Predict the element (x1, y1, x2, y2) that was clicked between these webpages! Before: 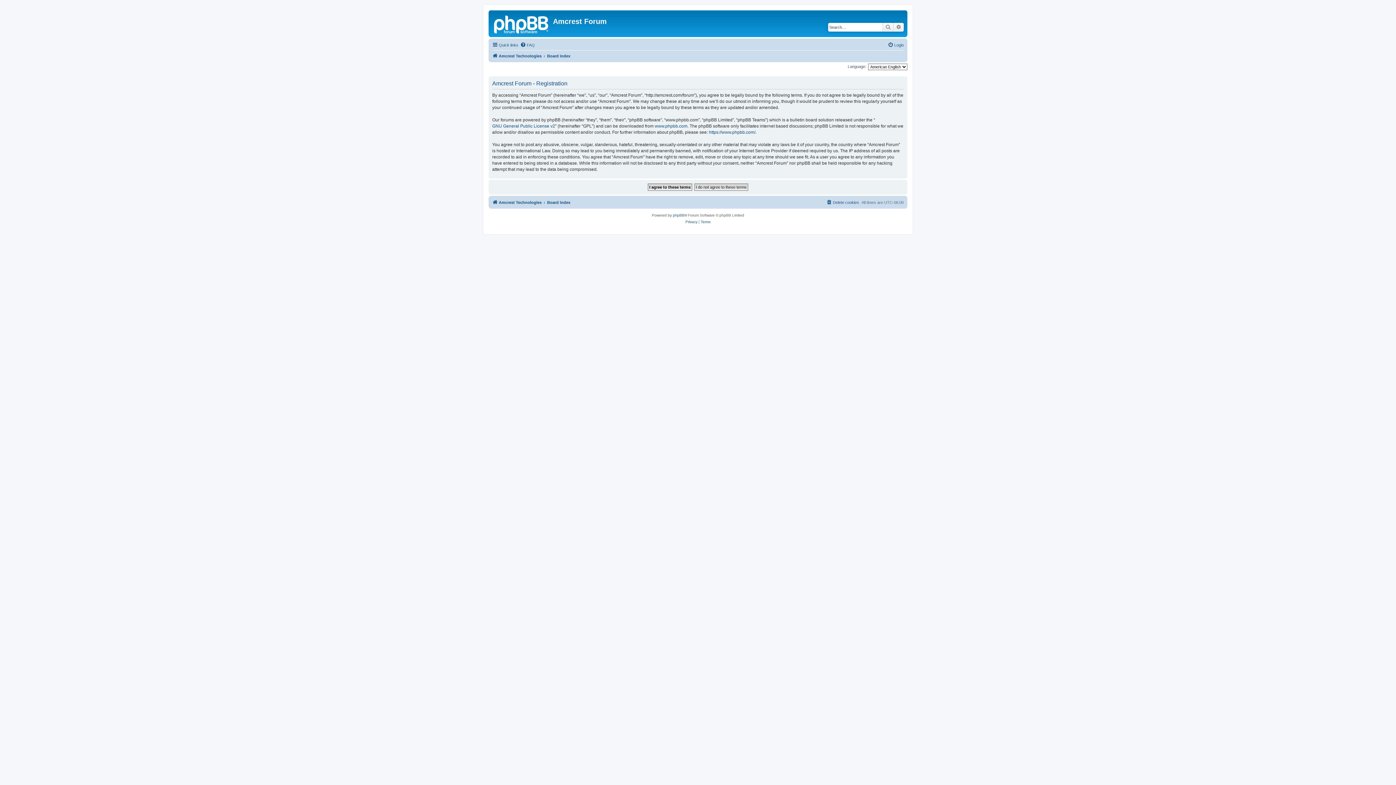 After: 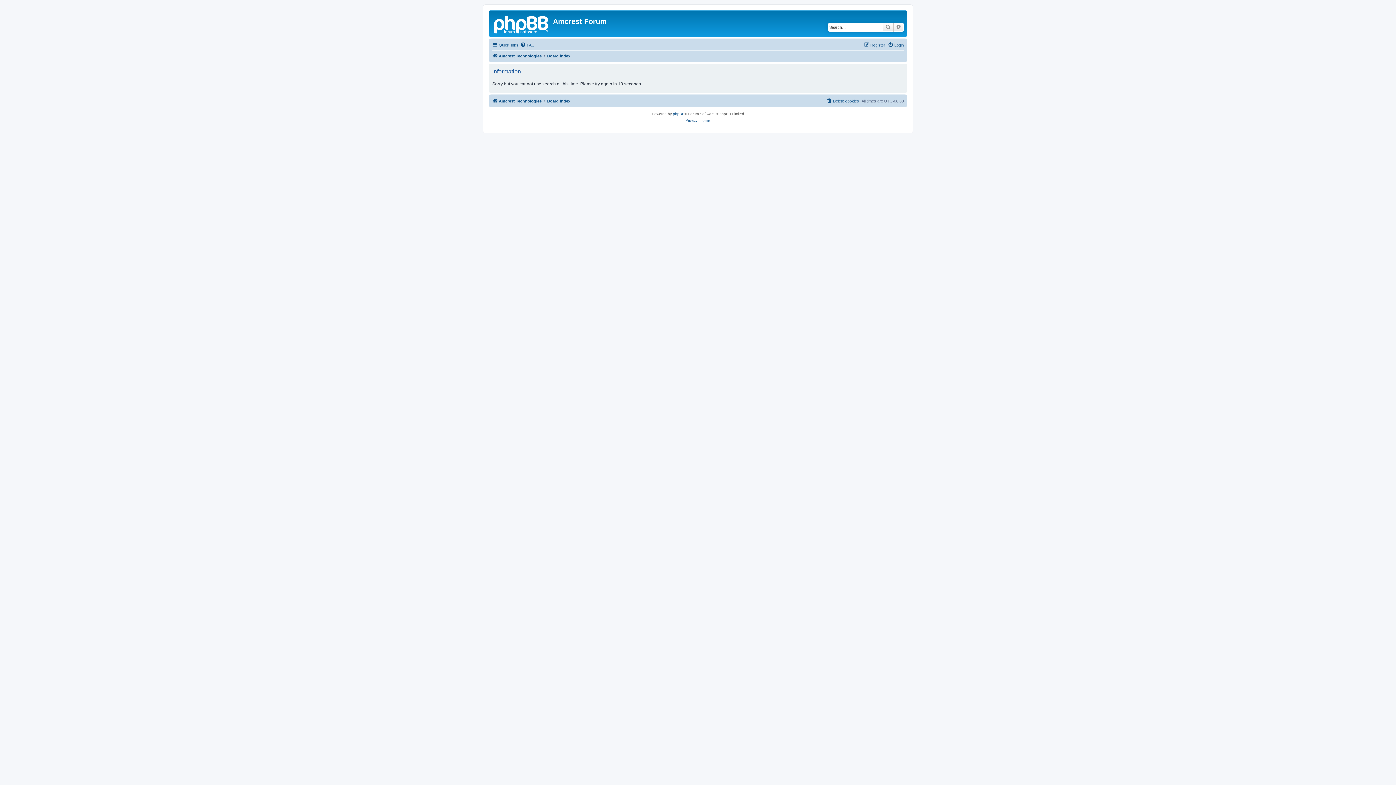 Action: bbox: (882, 22, 893, 31) label: Search